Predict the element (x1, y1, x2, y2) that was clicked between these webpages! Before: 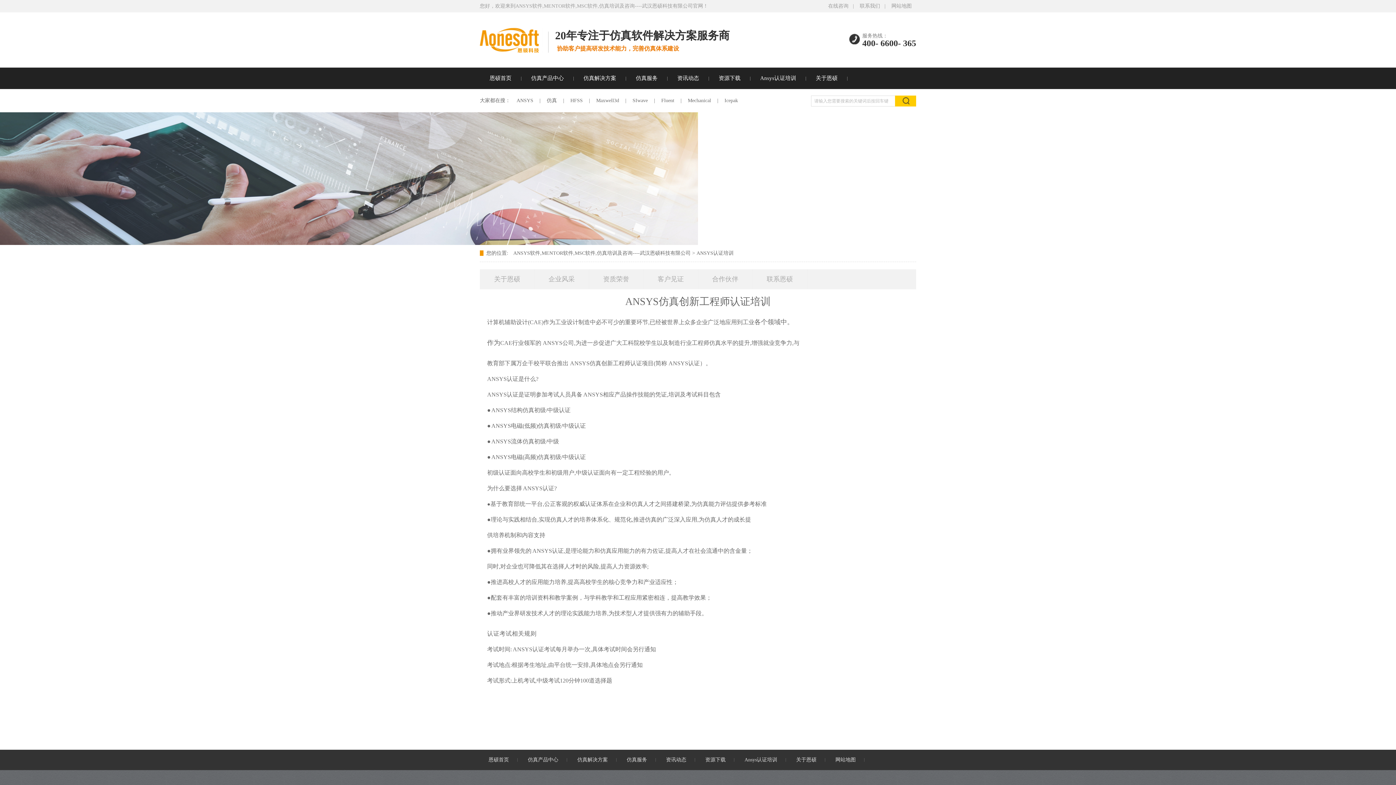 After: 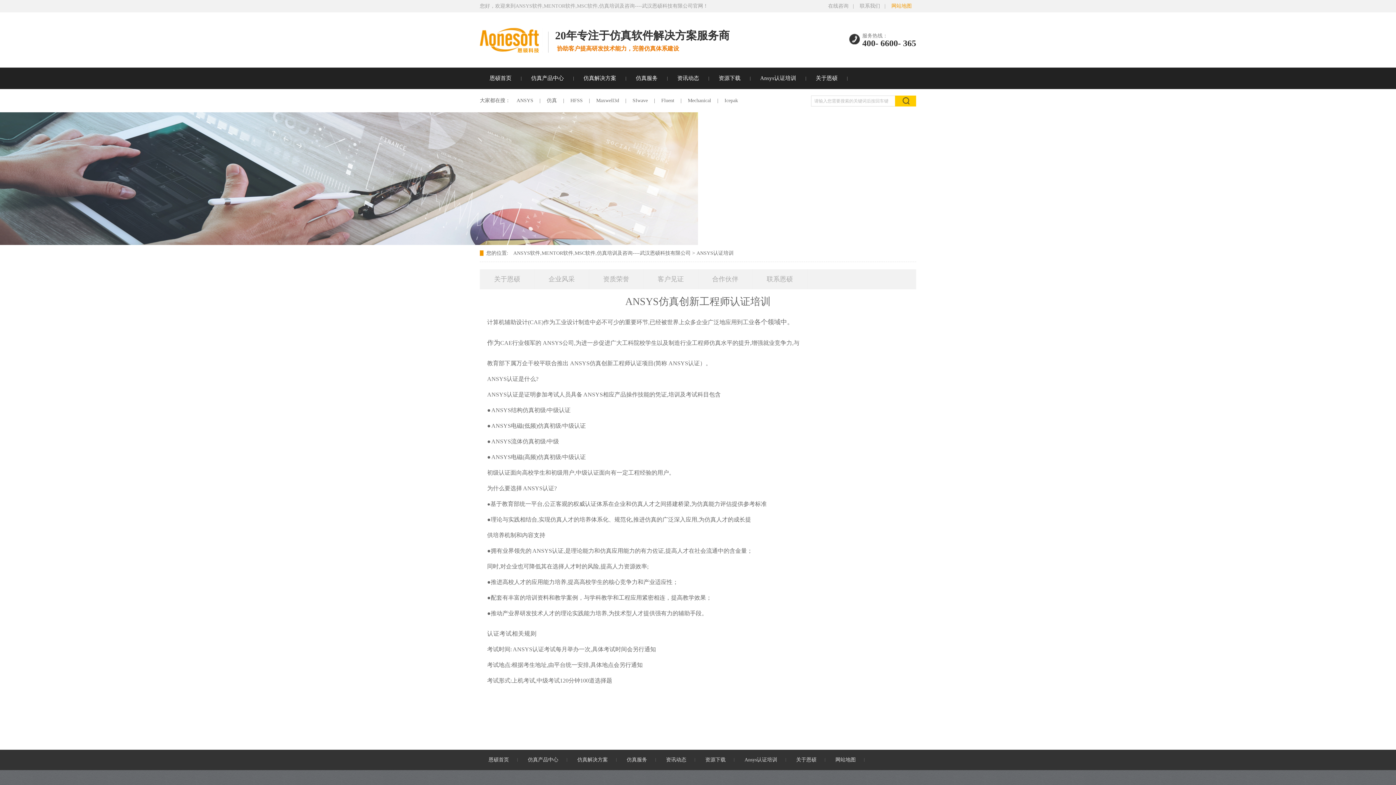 Action: label: 网站地图 bbox: (887, 0, 916, 12)